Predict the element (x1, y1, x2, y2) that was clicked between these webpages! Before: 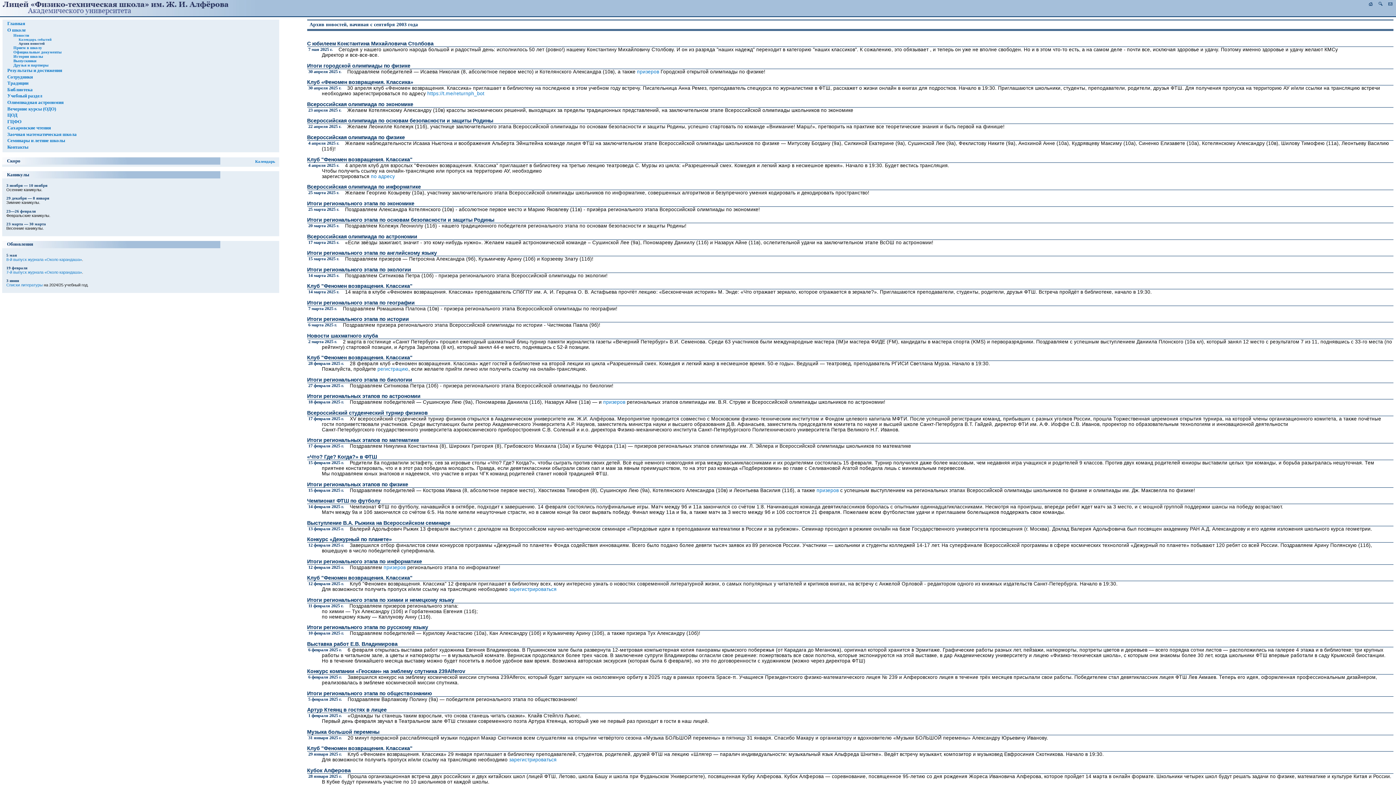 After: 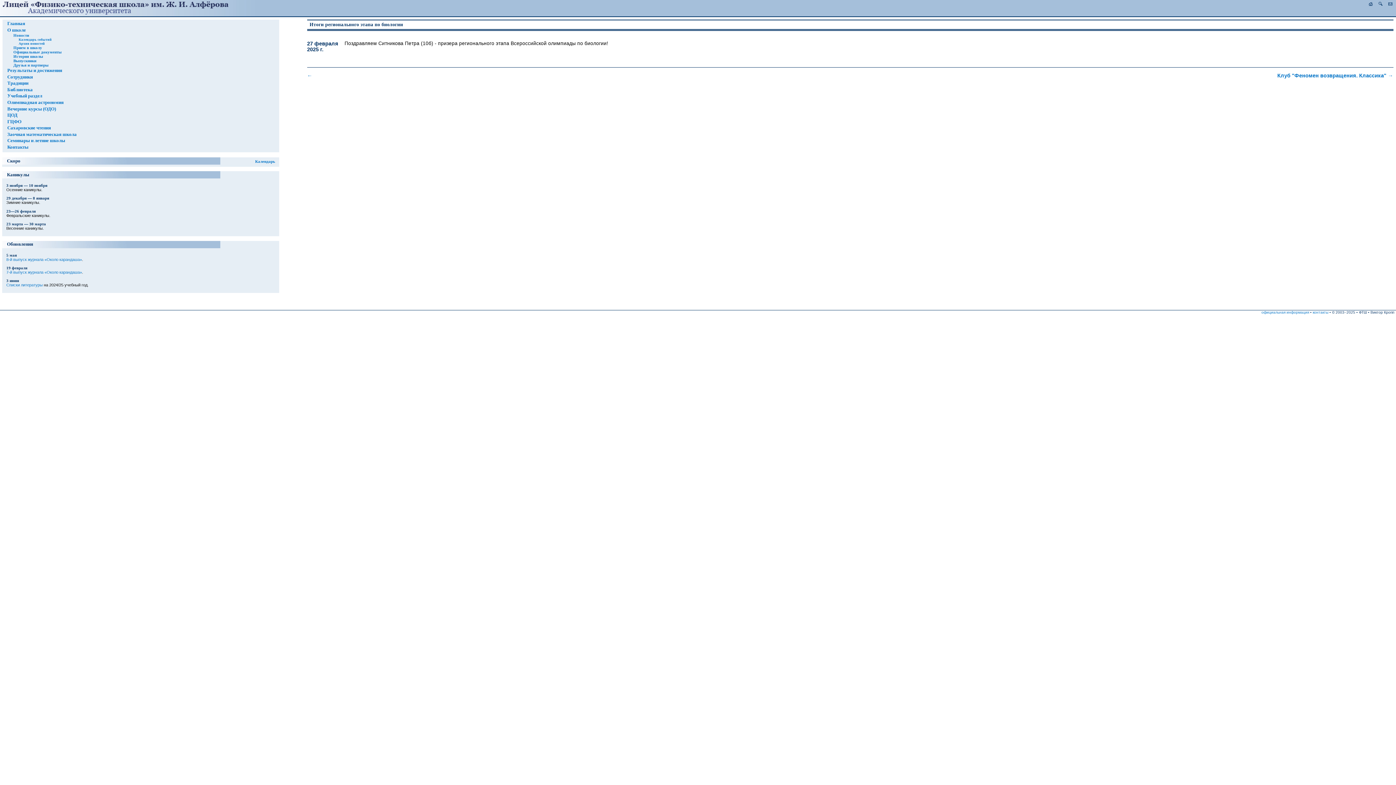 Action: bbox: (307, 377, 412, 382) label: Итоги регионального этапа по биологии